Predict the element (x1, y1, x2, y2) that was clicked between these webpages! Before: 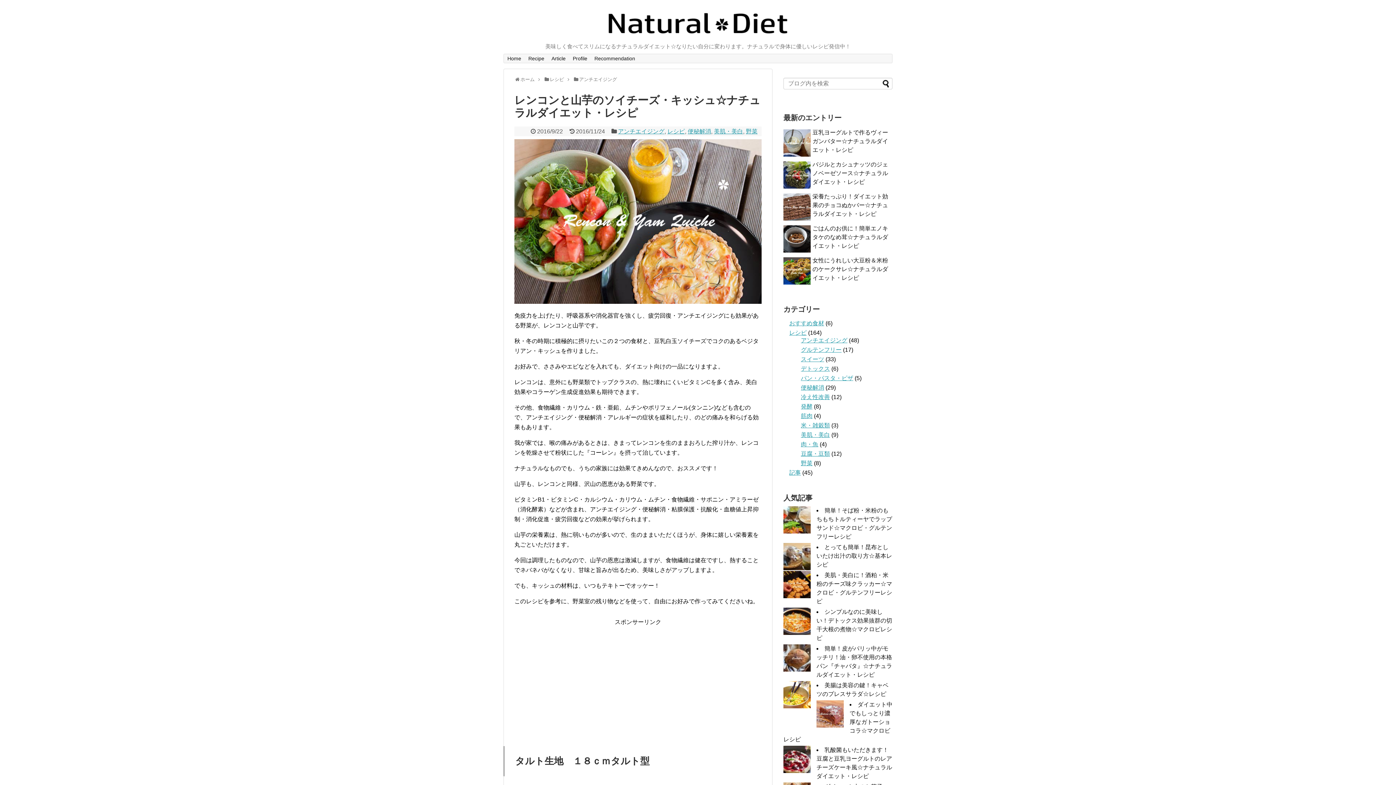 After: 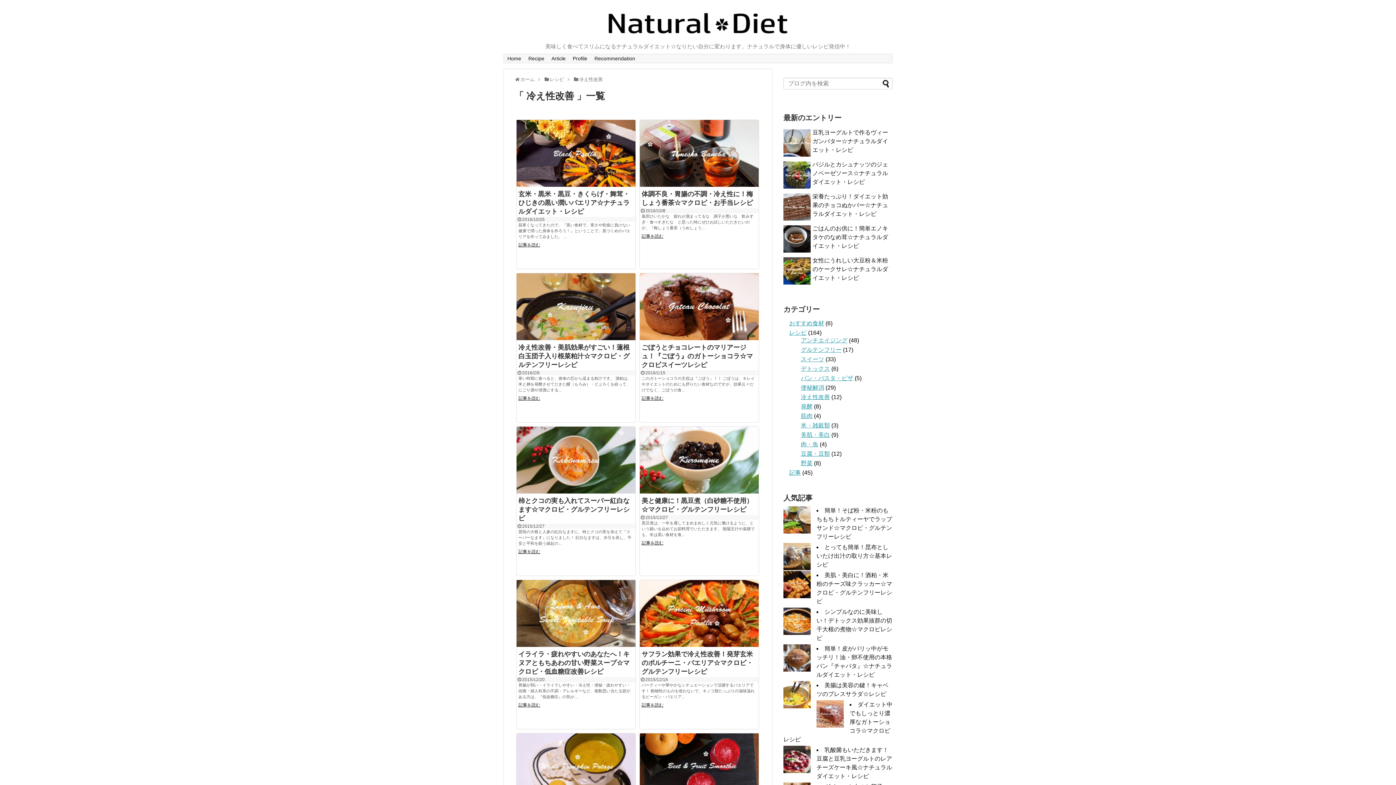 Action: bbox: (801, 394, 830, 400) label: 冷え性改善